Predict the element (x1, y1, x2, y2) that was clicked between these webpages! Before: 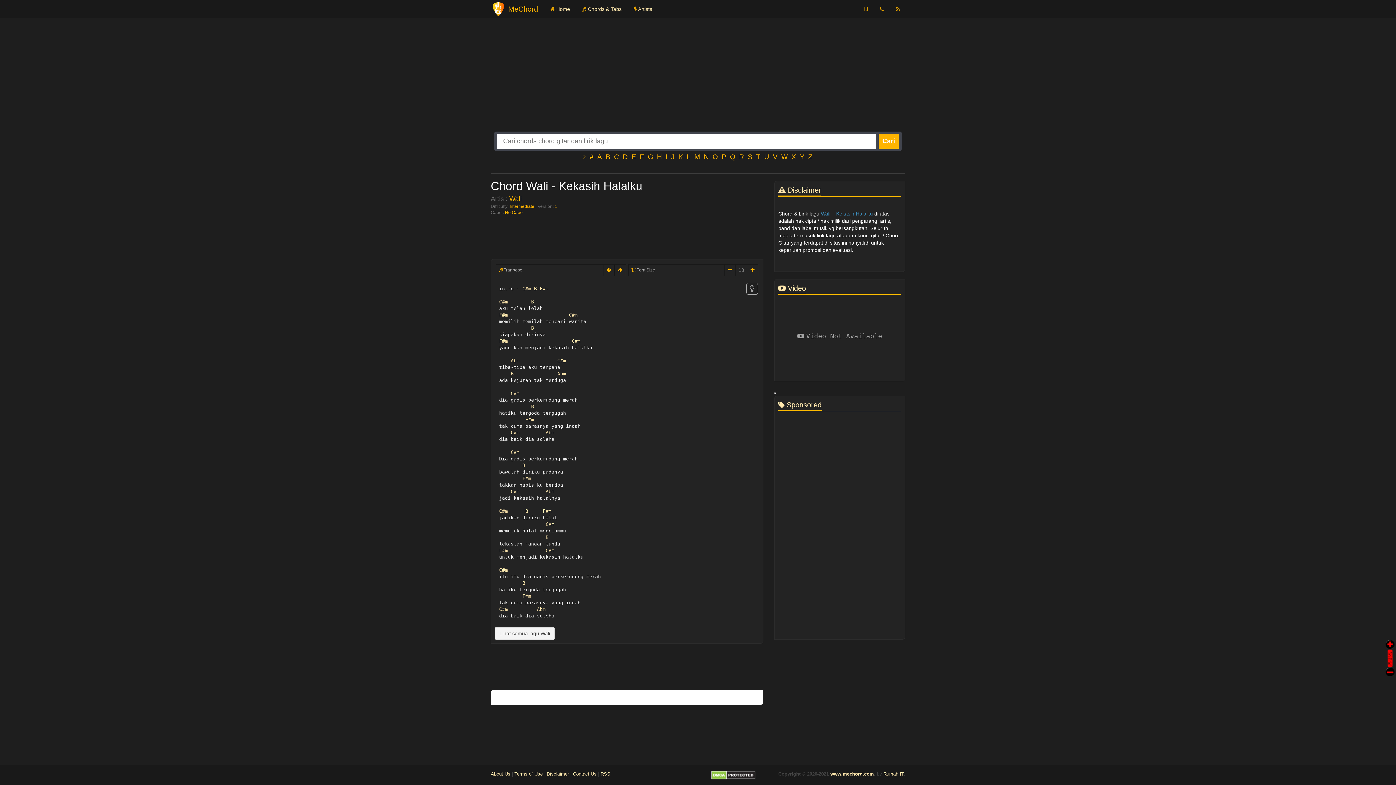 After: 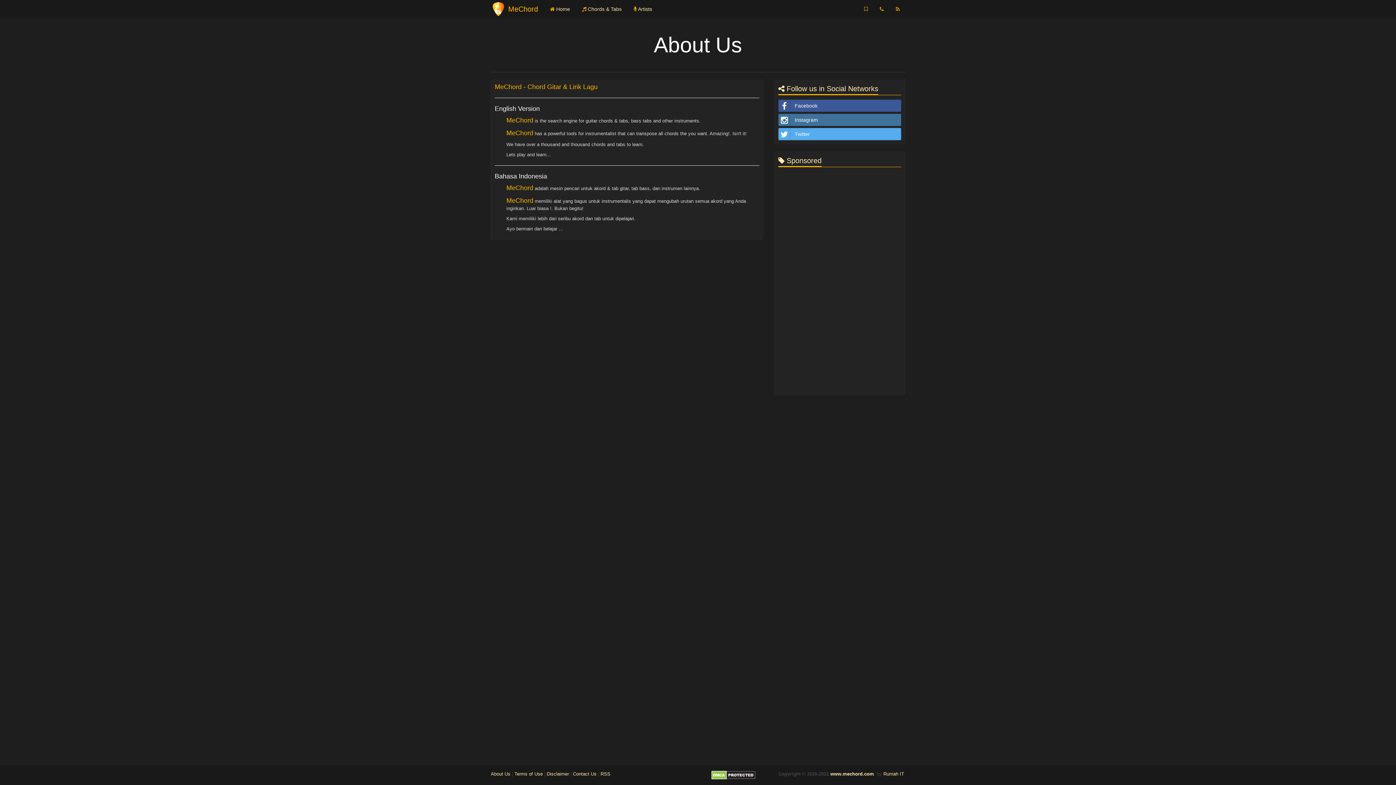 Action: bbox: (490, 771, 510, 777) label: About Us